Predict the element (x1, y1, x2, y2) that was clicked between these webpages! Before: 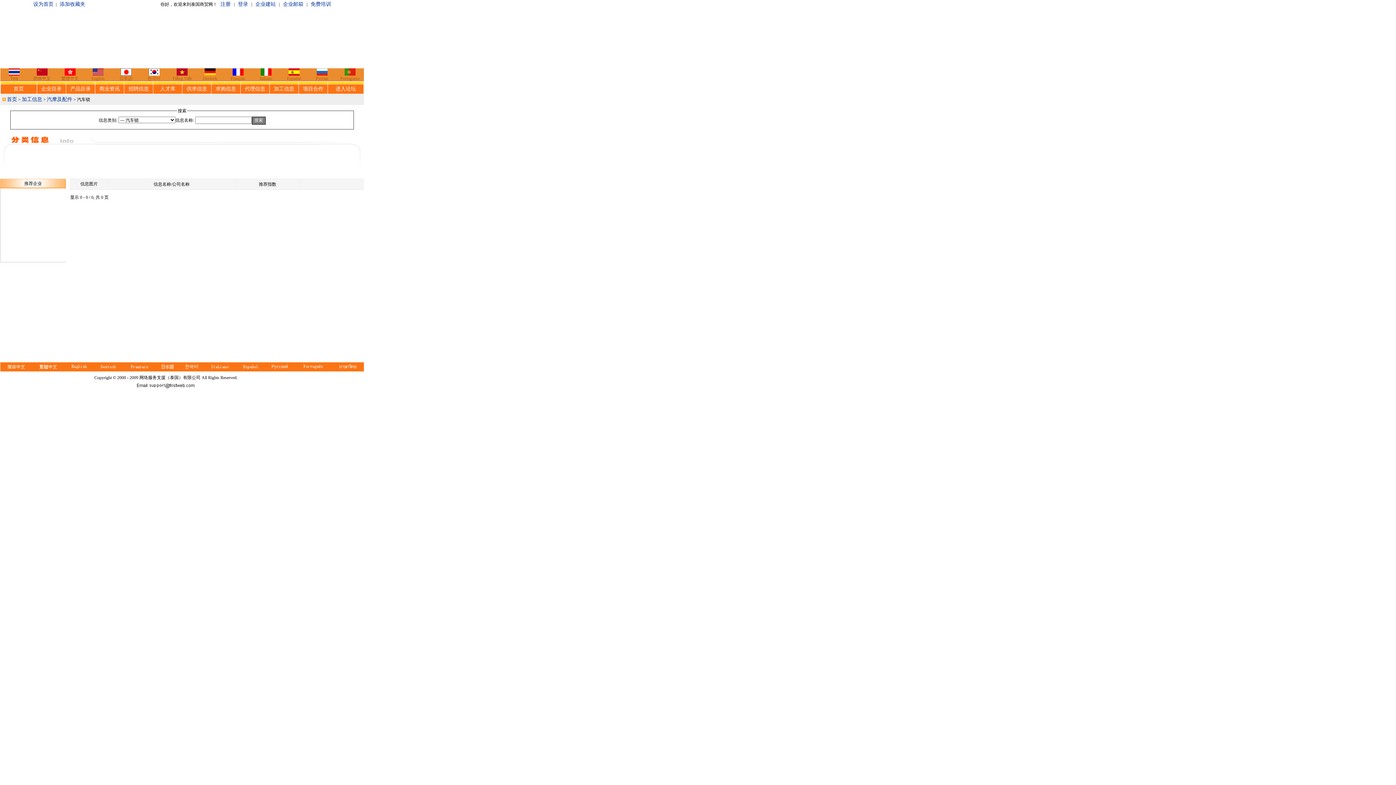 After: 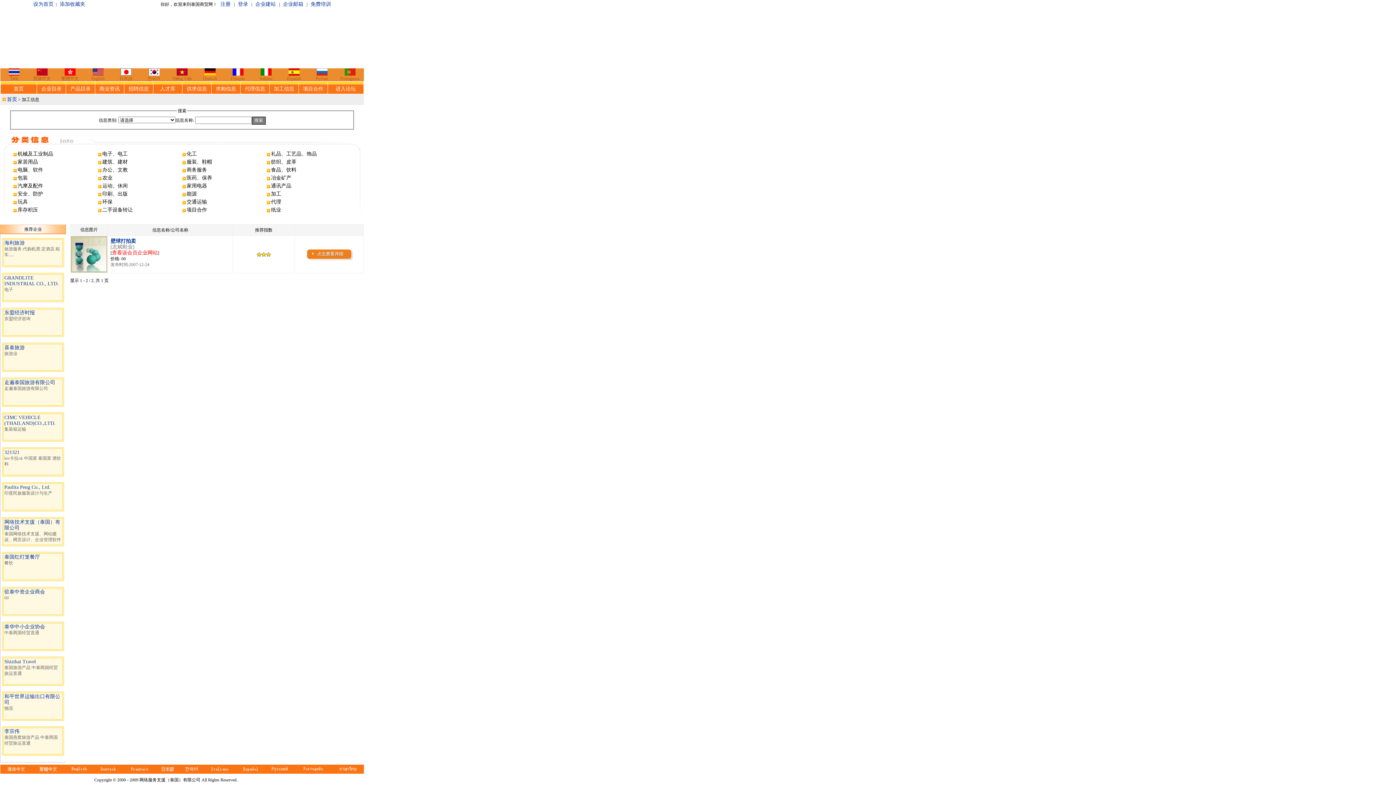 Action: bbox: (274, 86, 294, 91) label: 加工信息